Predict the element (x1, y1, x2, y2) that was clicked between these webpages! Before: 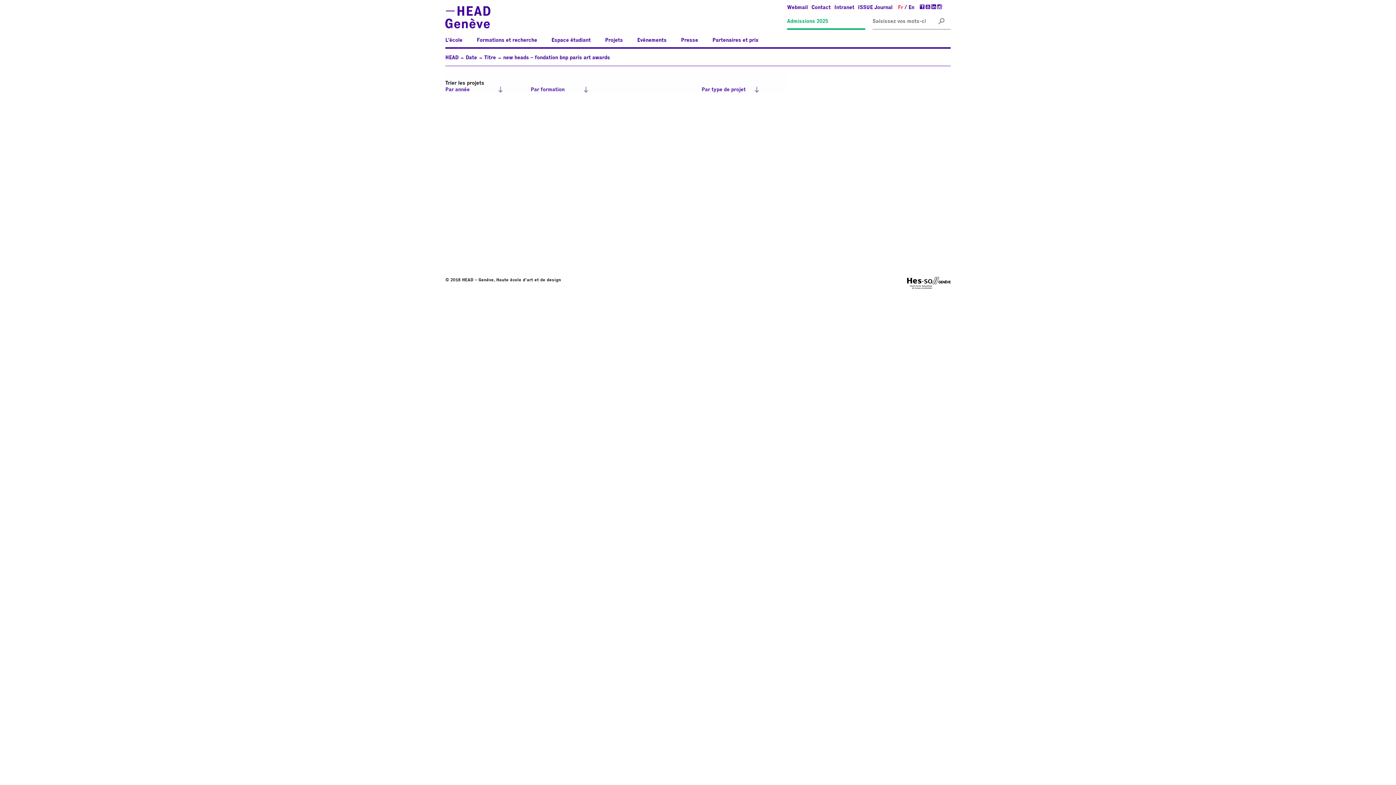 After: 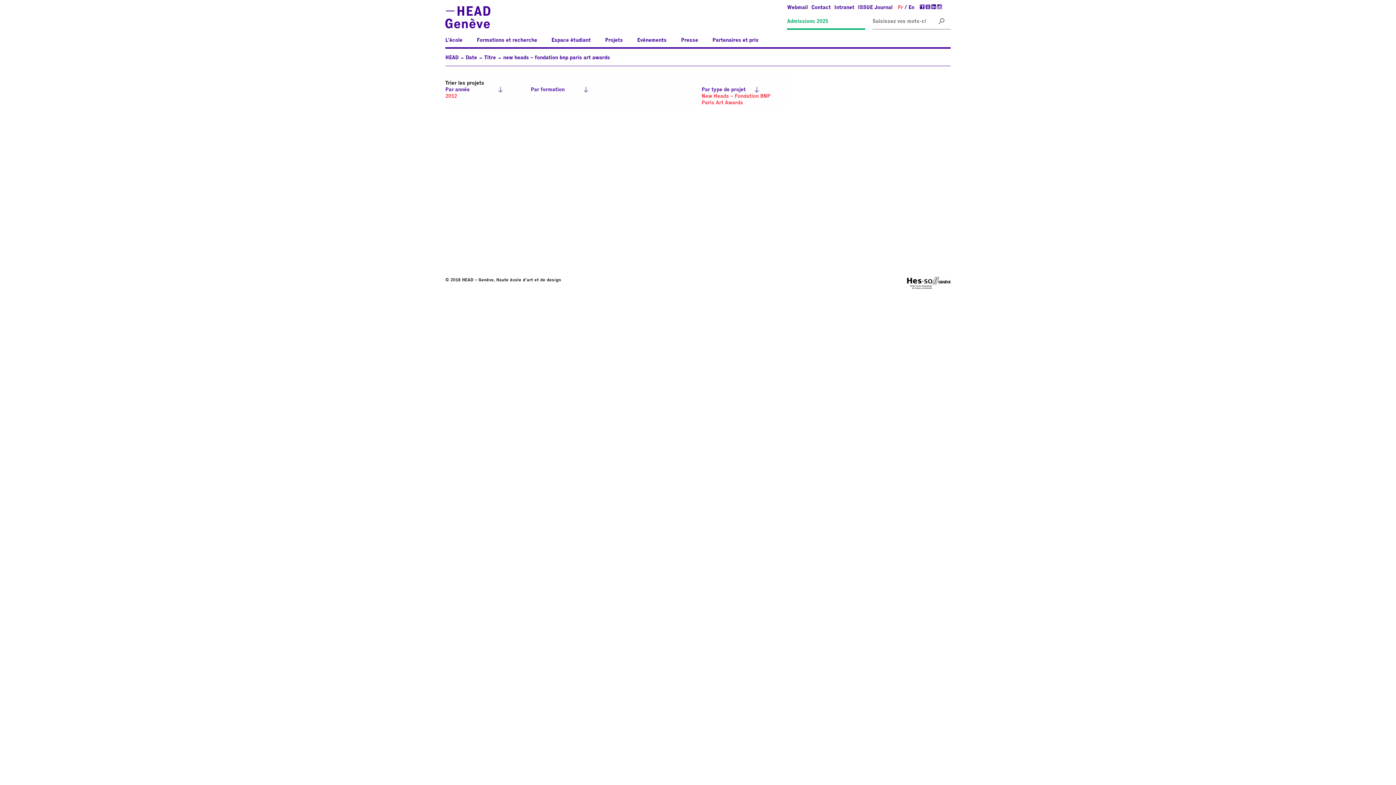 Action: label: Fr bbox: (898, 5, 907, 10)